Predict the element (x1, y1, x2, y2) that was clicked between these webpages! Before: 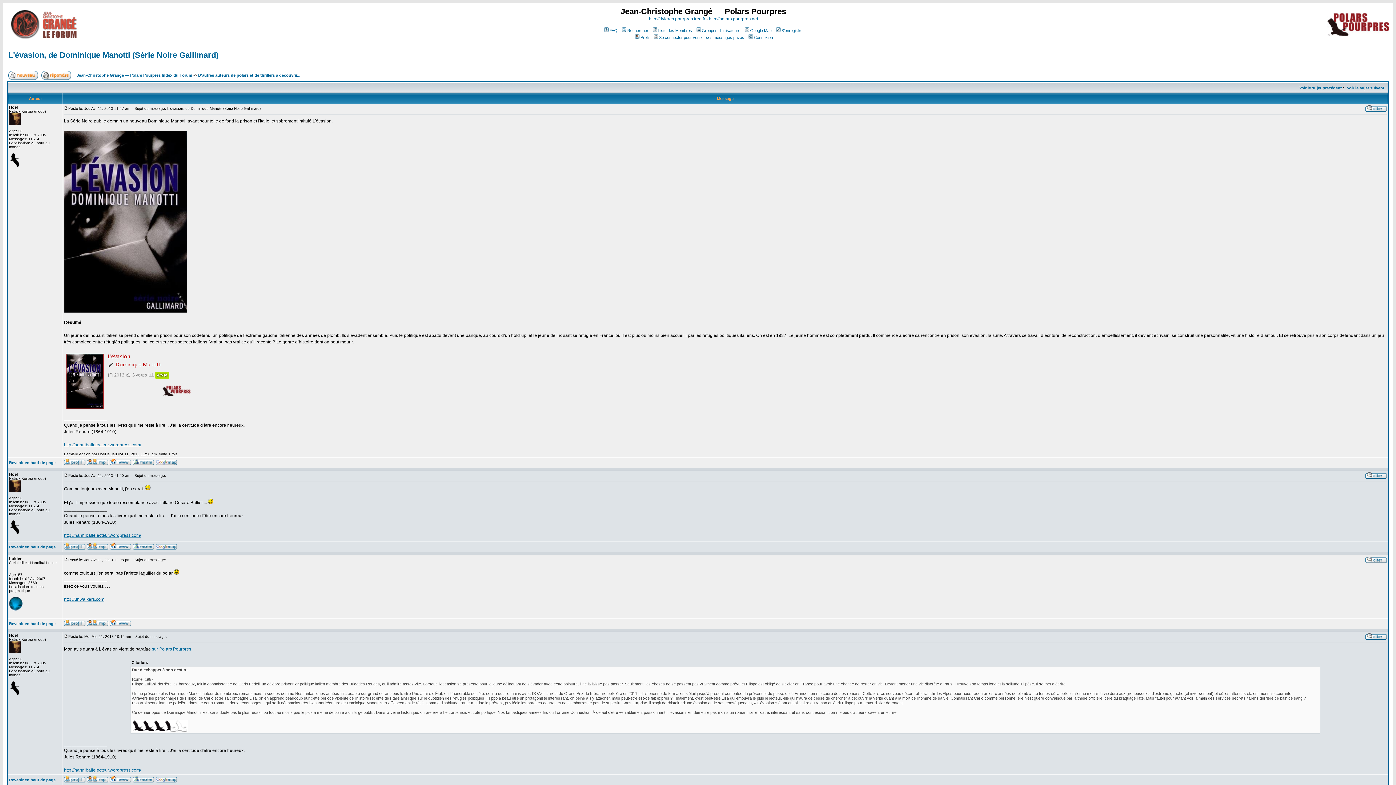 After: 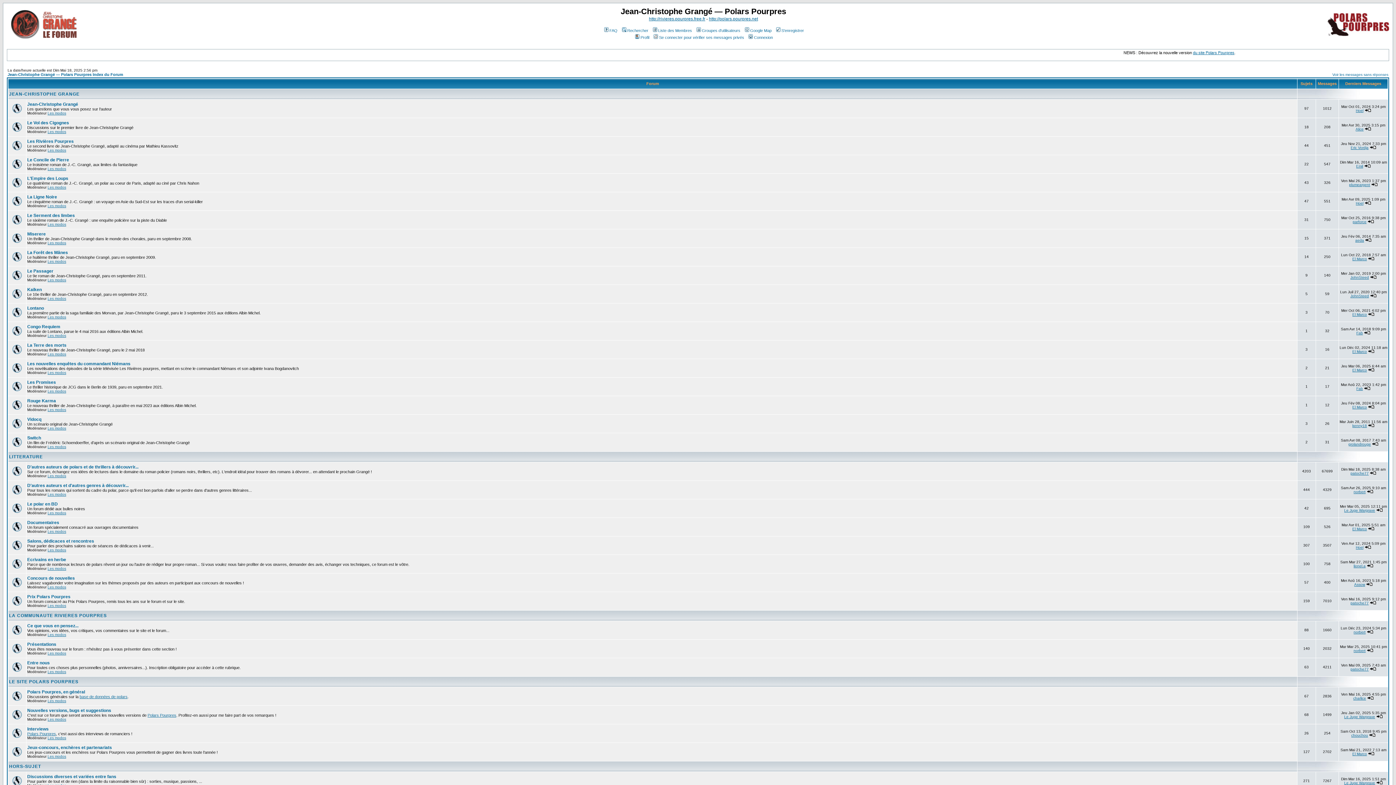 Action: label: Jean-Christophe Grangé — Polars Pourpres Index du Forum bbox: (76, 73, 192, 77)